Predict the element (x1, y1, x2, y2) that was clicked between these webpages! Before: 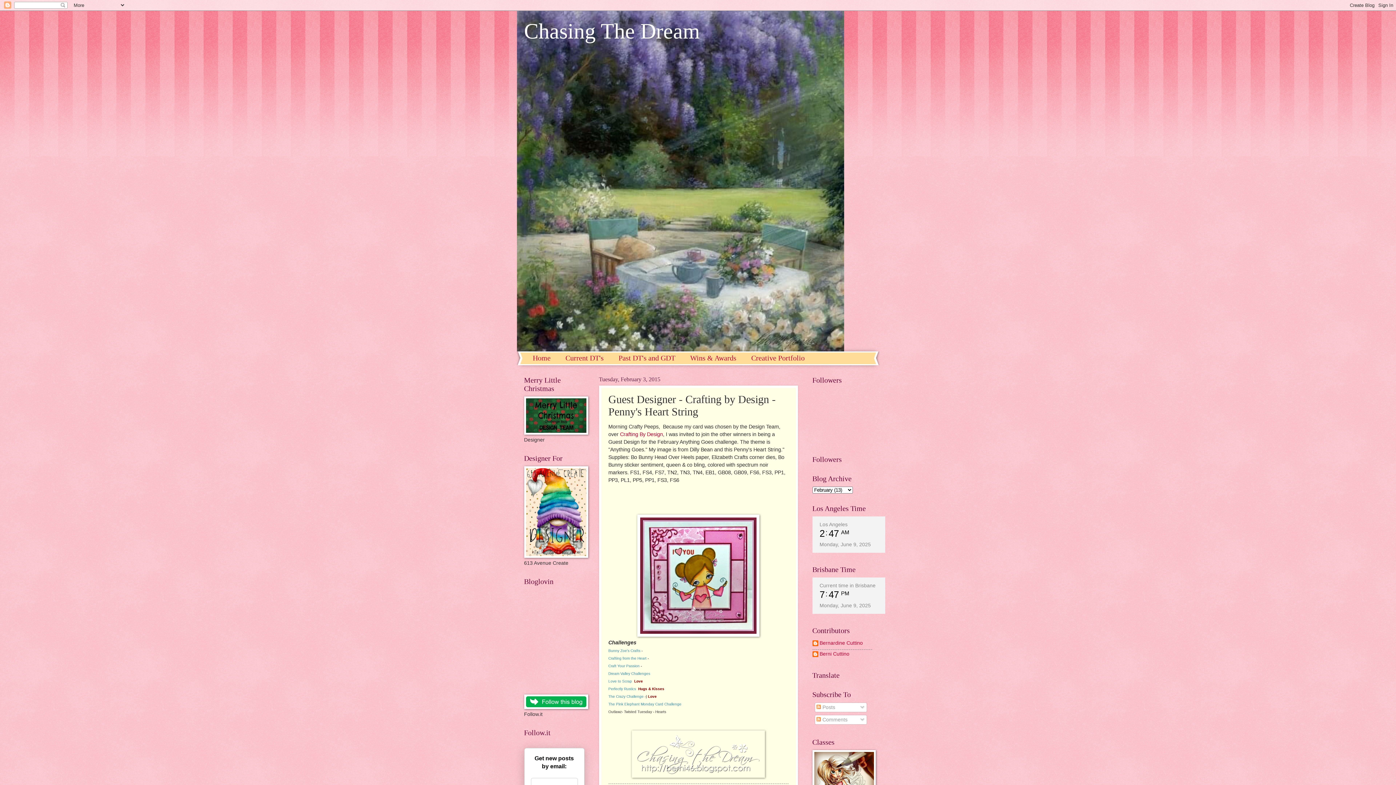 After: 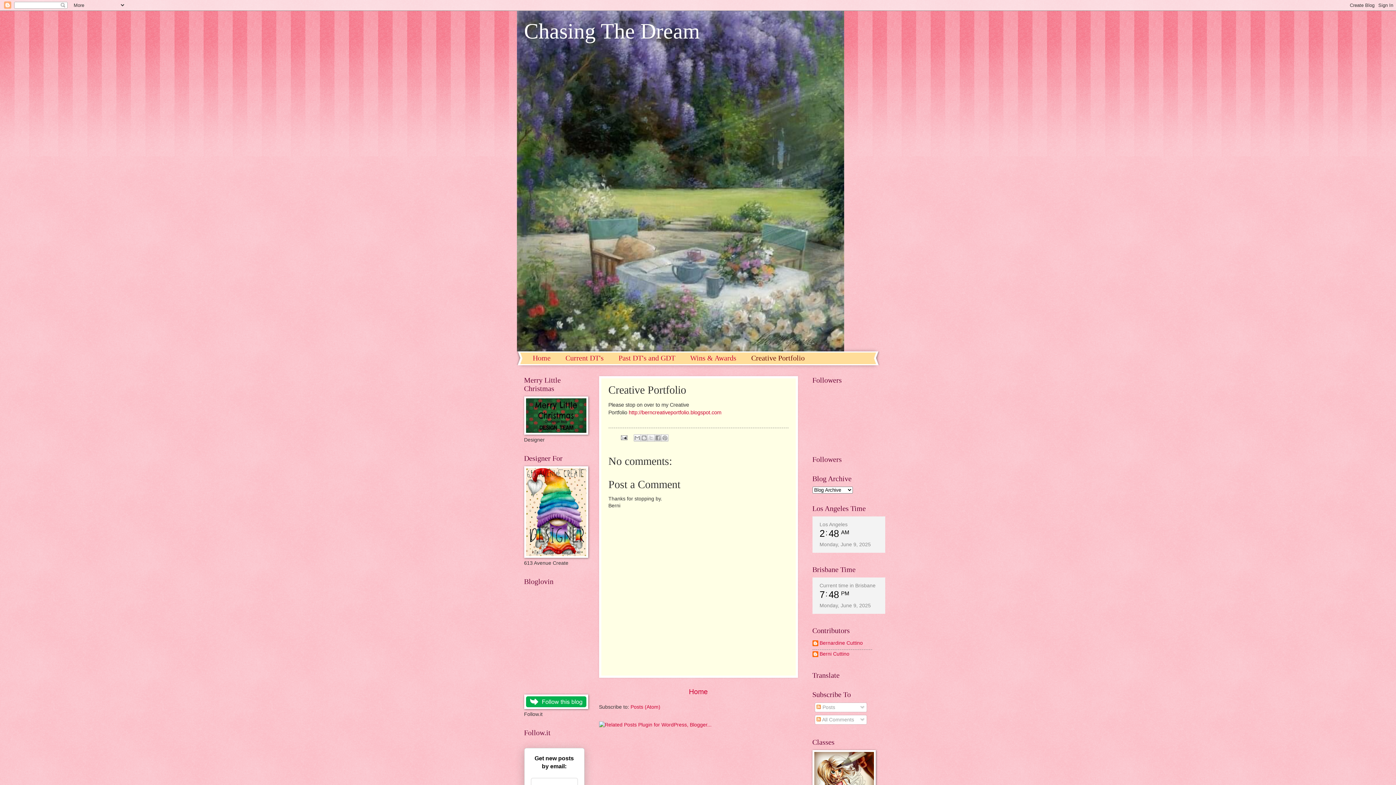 Action: label: Creative Portfolio bbox: (744, 352, 812, 364)